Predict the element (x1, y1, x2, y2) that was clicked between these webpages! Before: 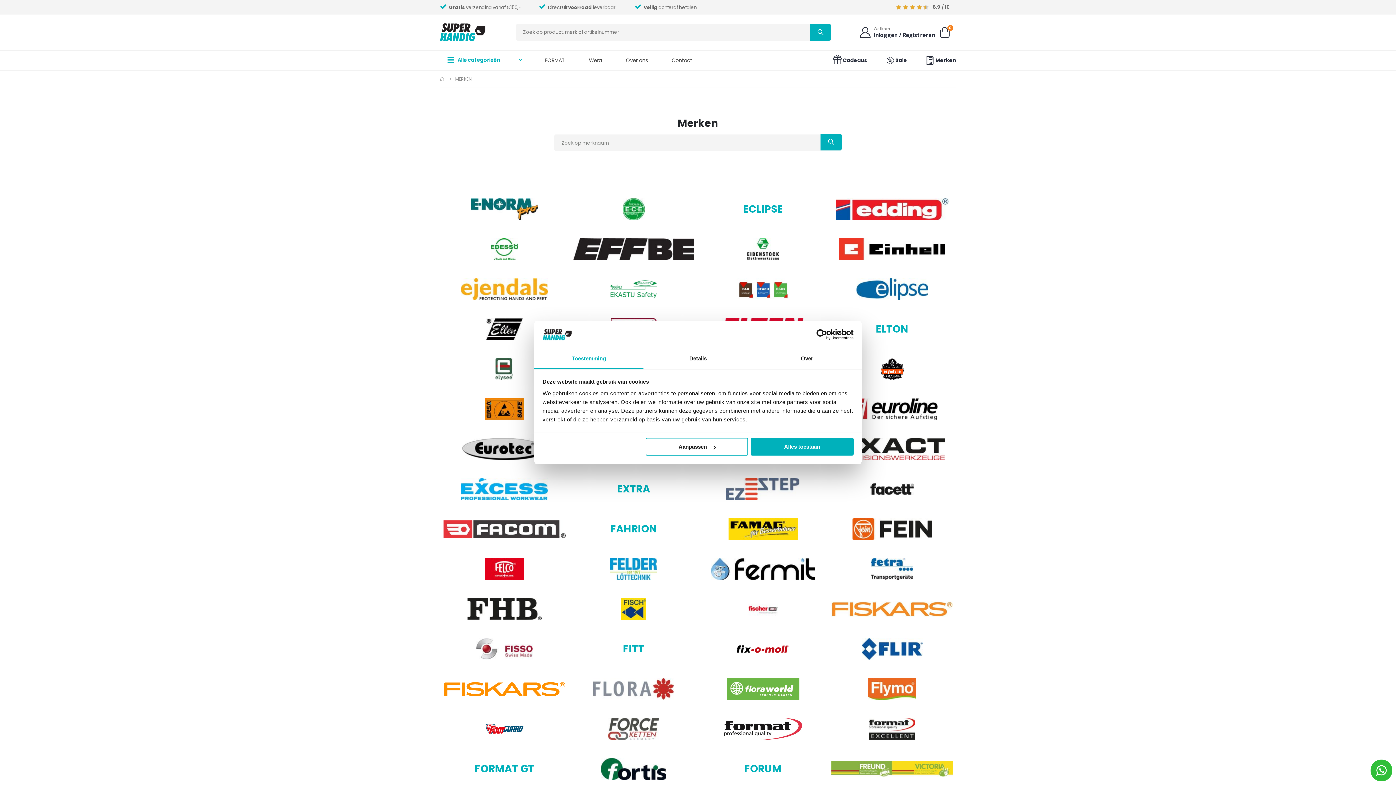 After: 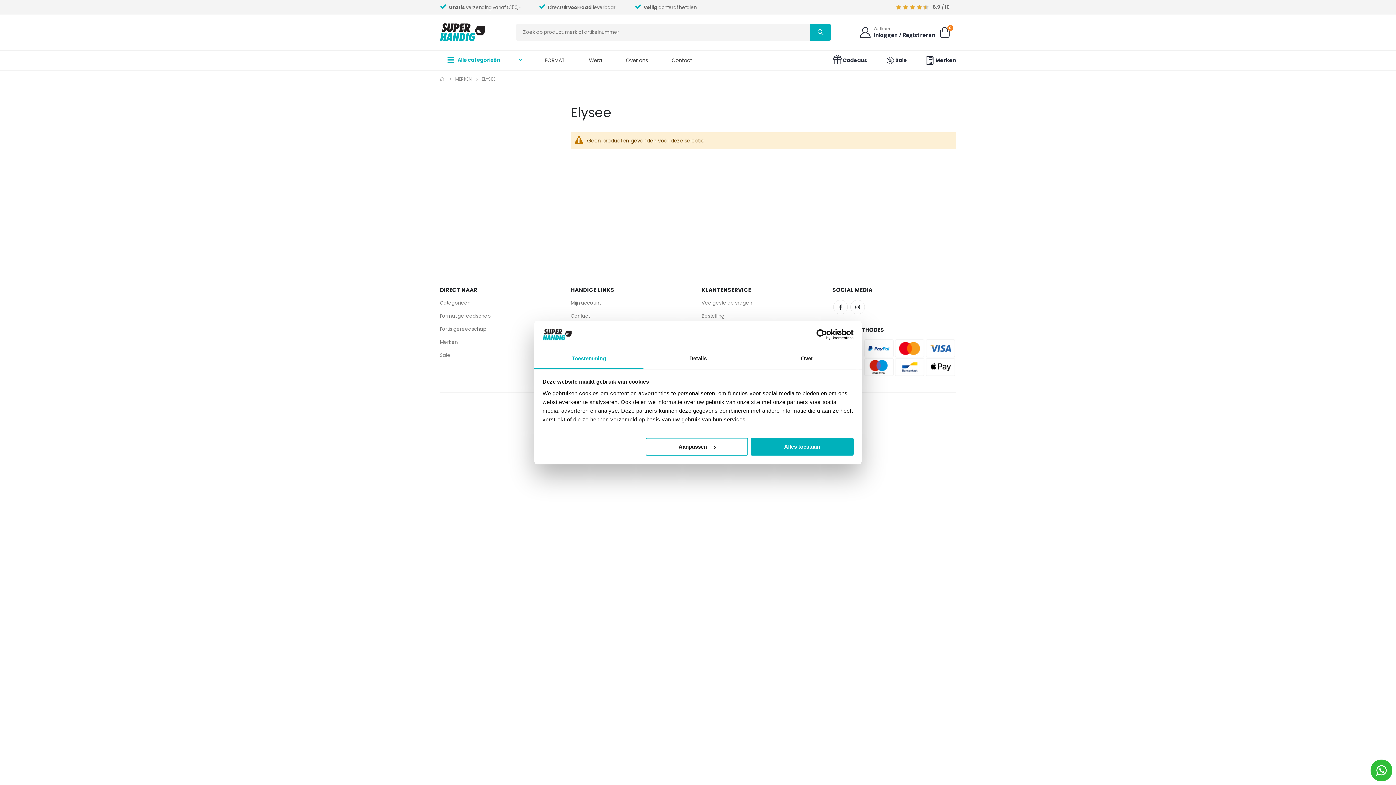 Action: bbox: (443, 353, 565, 385)